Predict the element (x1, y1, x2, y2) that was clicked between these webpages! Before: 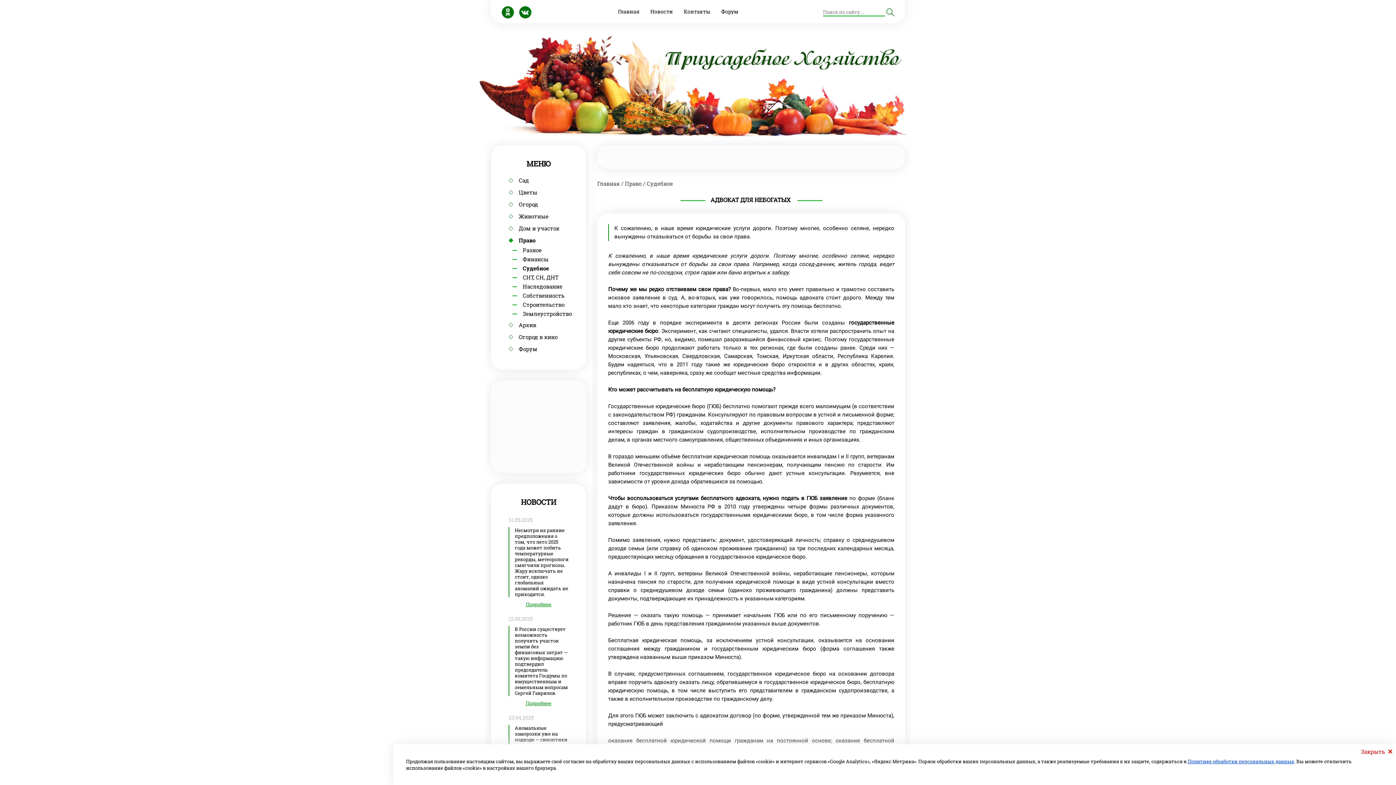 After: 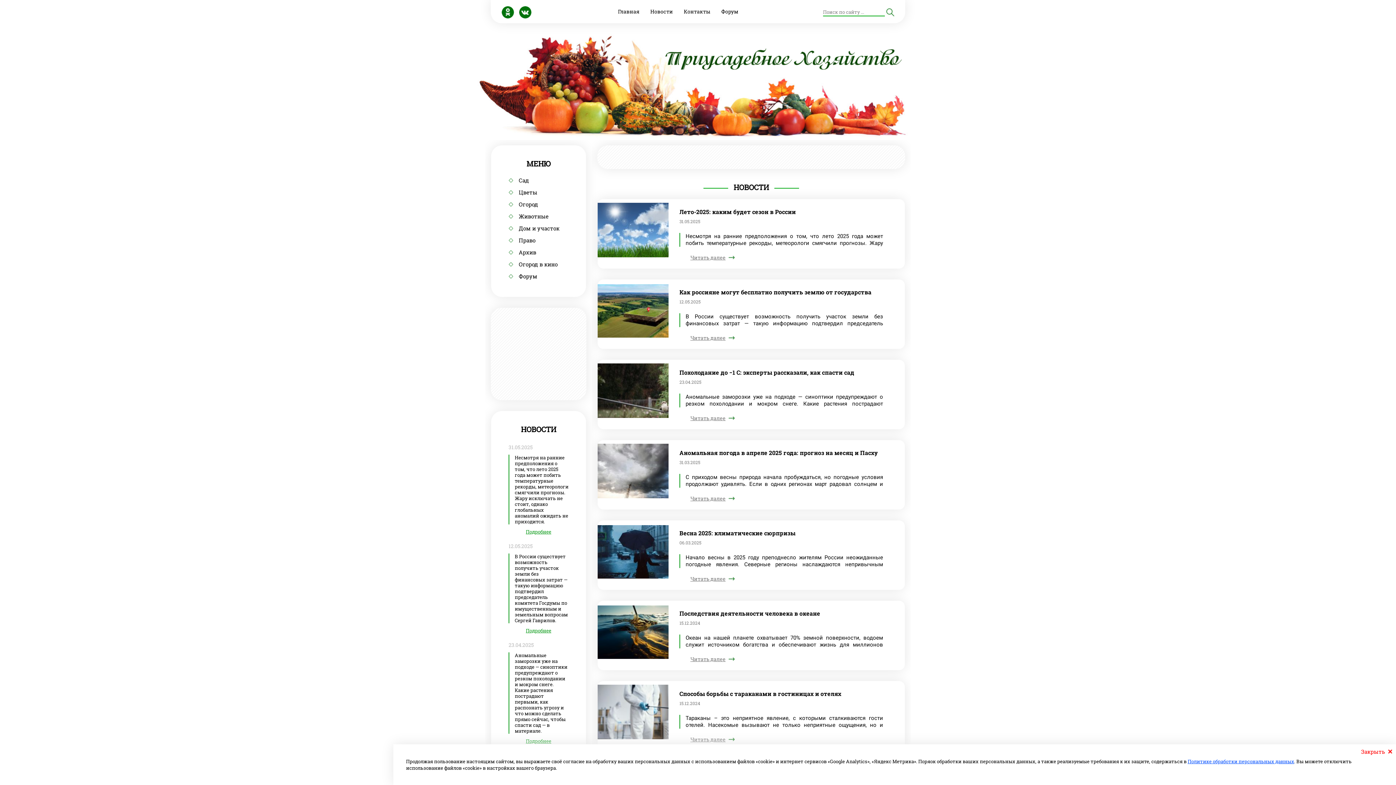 Action: bbox: (508, 498, 568, 505) label: НОВОСТИ